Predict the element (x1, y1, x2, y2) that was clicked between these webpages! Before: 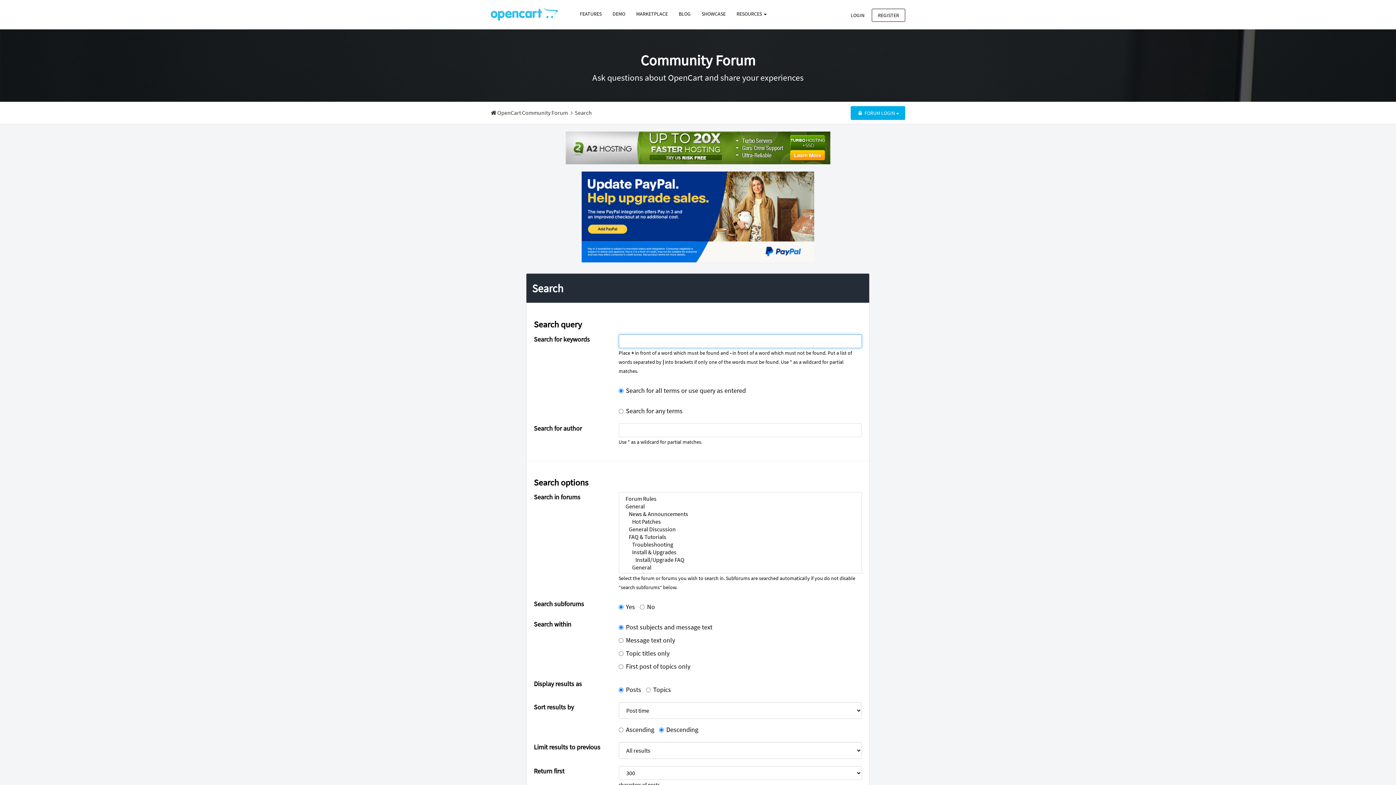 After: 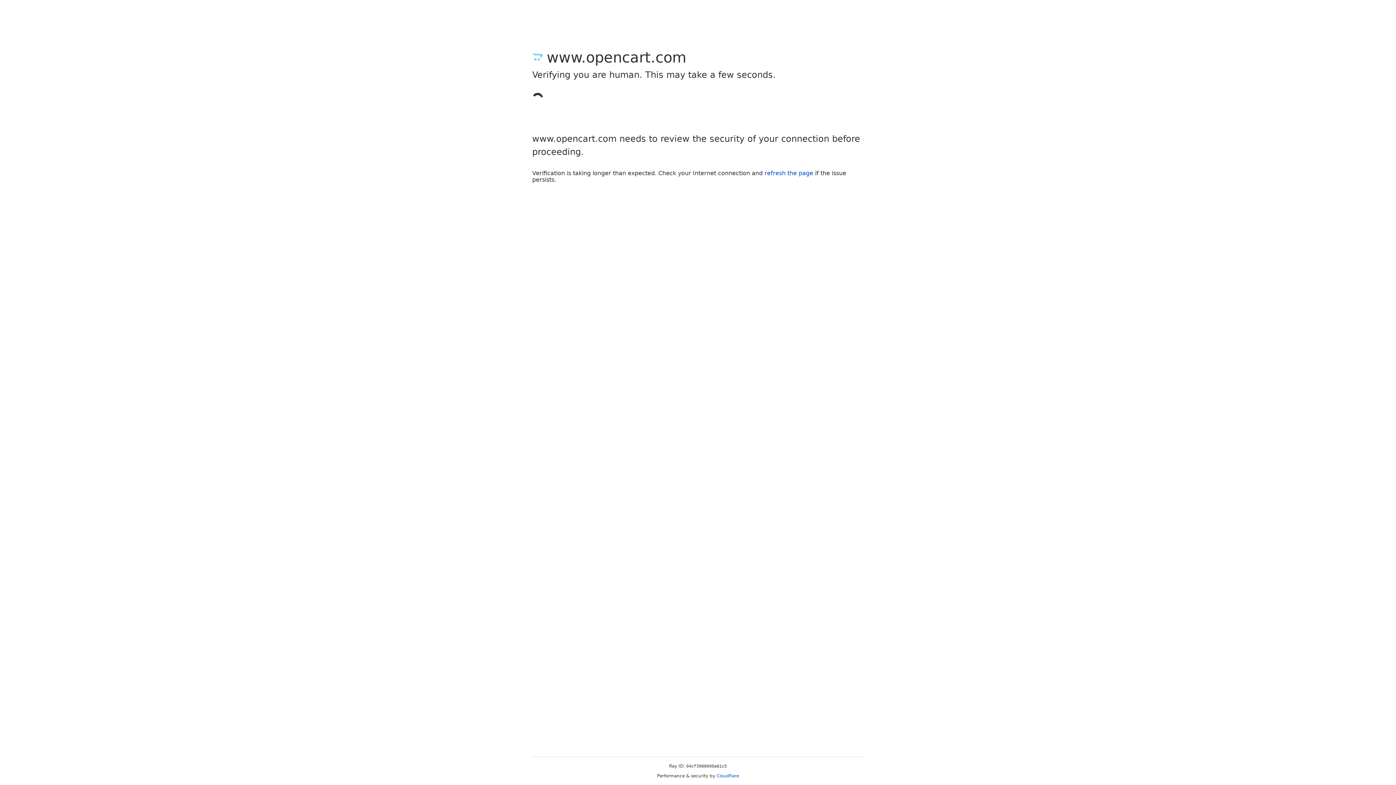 Action: bbox: (844, 8, 870, 21) label: LOGIN